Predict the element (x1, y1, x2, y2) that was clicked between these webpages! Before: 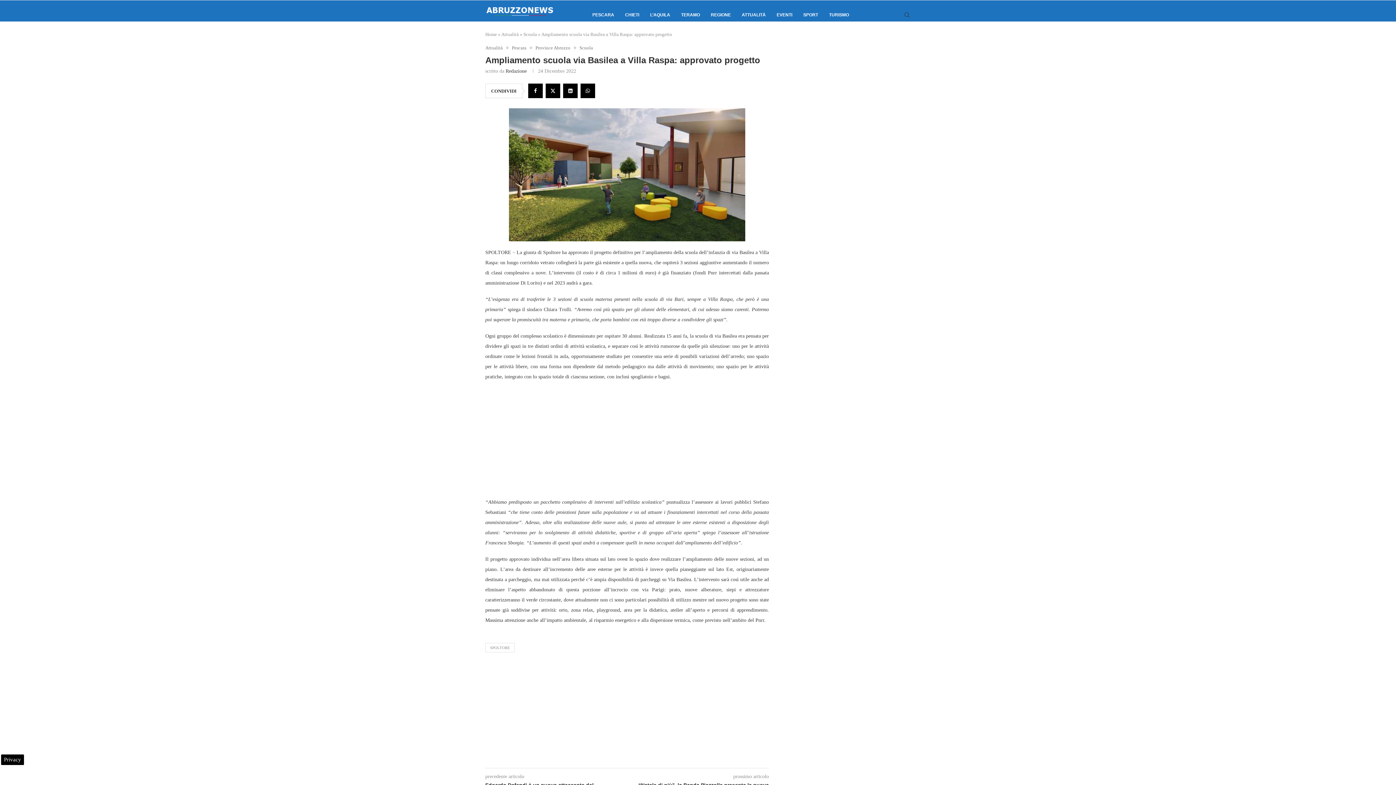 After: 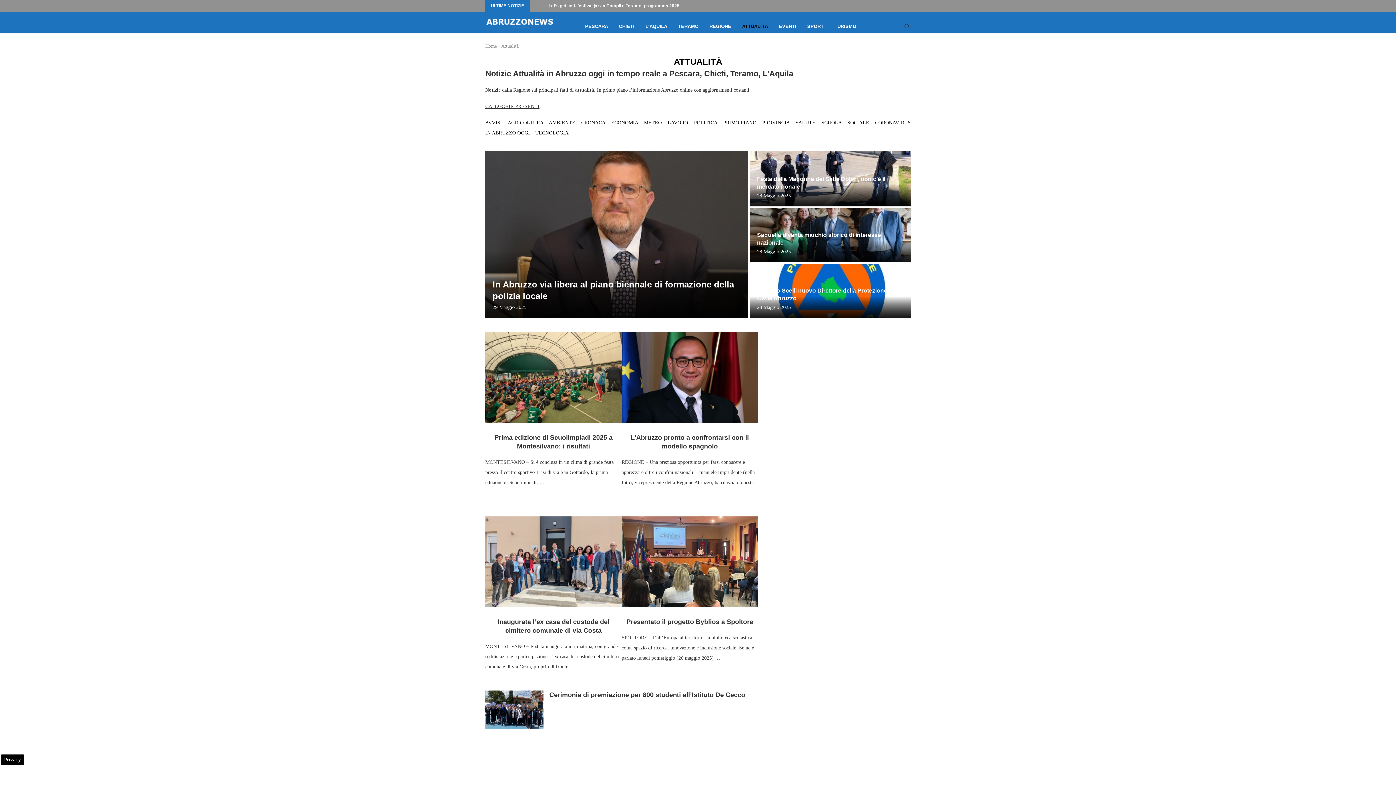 Action: bbox: (485, 45, 506, 50) label: Attualità